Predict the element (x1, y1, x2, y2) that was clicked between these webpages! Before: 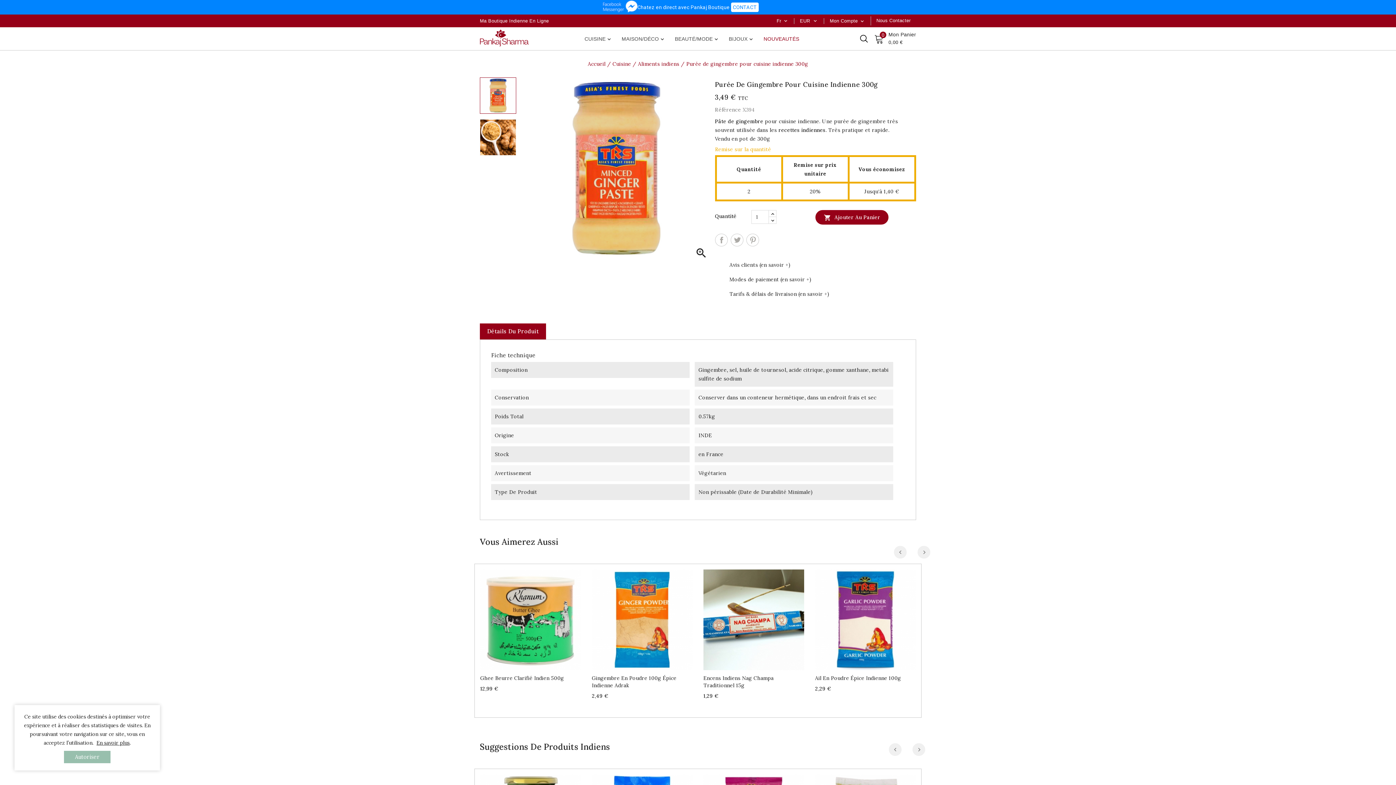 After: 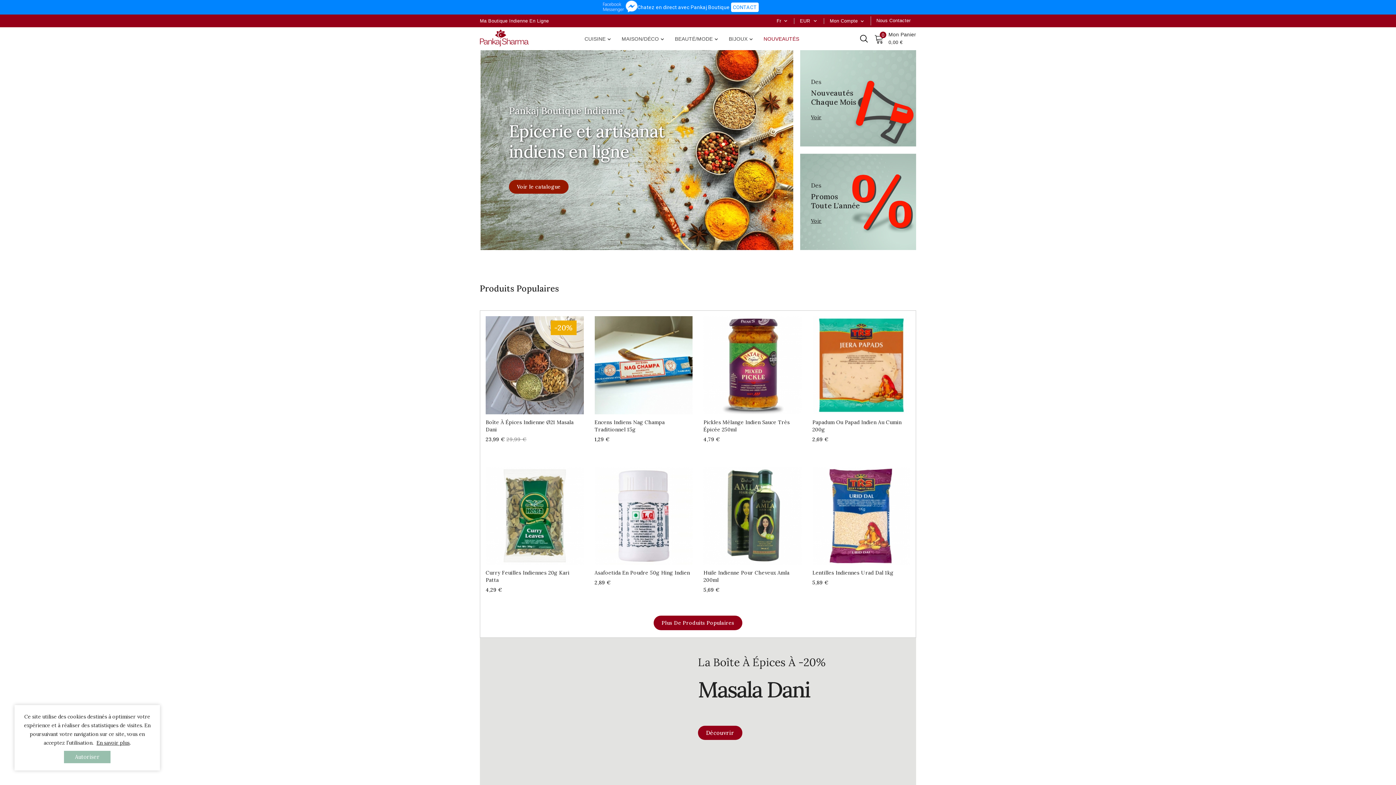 Action: bbox: (480, 35, 529, 40)